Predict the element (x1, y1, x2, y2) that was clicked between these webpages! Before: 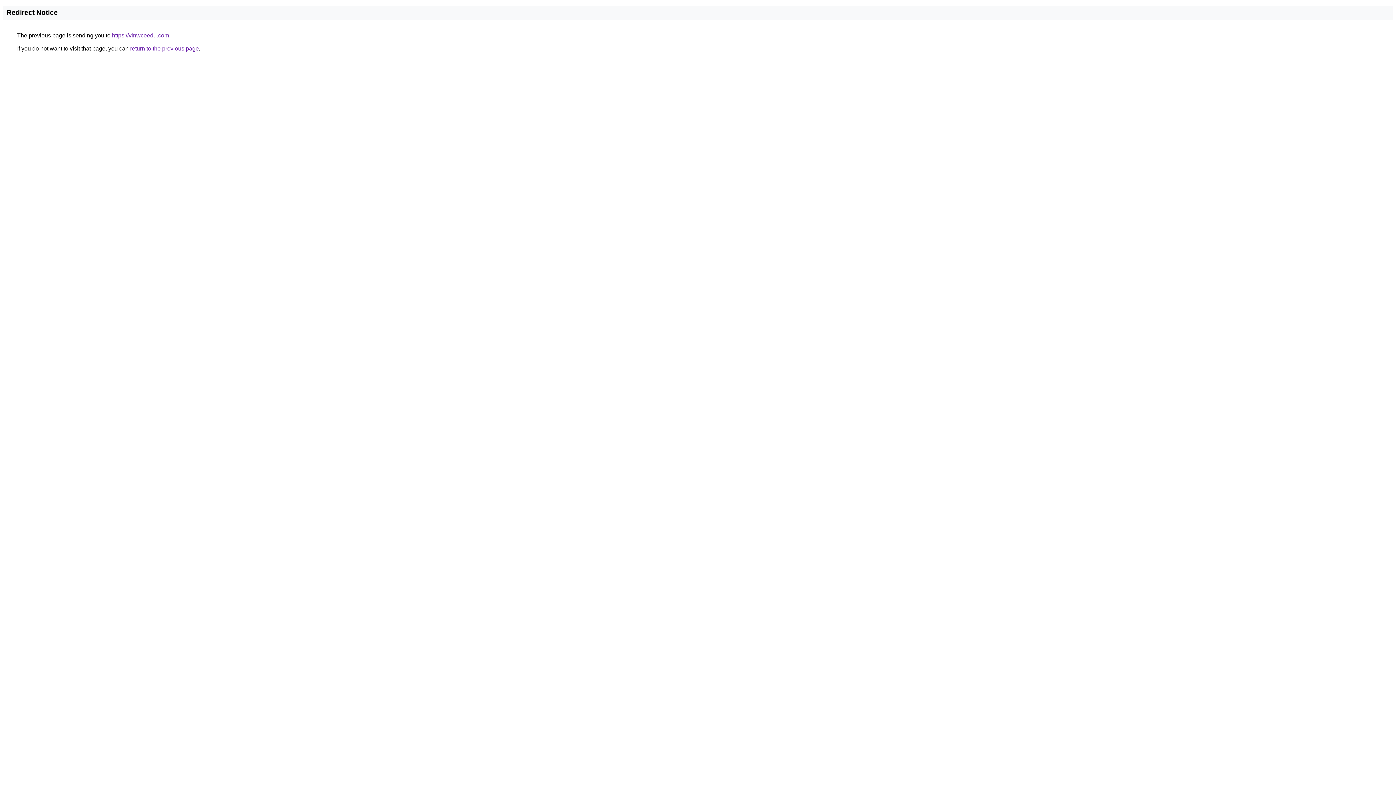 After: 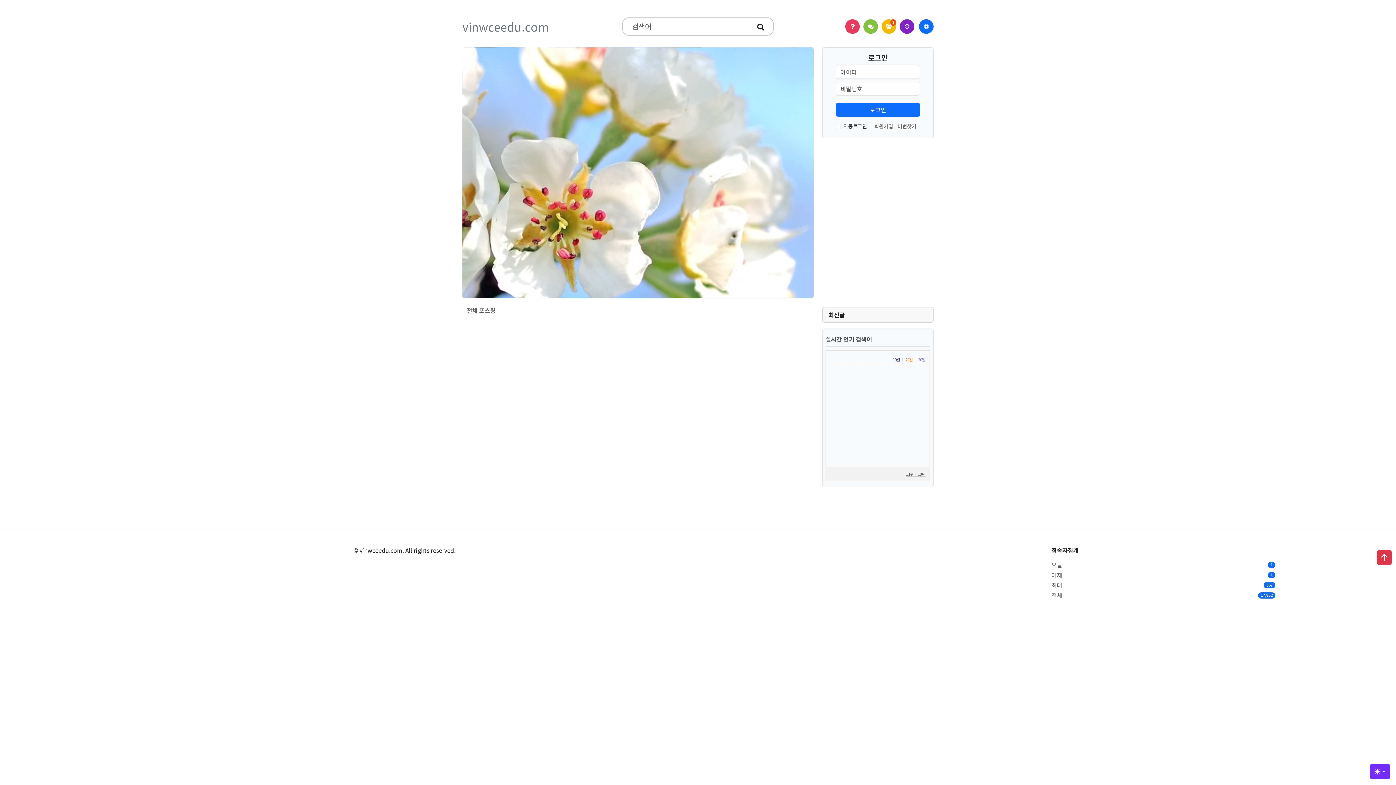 Action: bbox: (112, 32, 169, 38) label: https://vinwceedu.com